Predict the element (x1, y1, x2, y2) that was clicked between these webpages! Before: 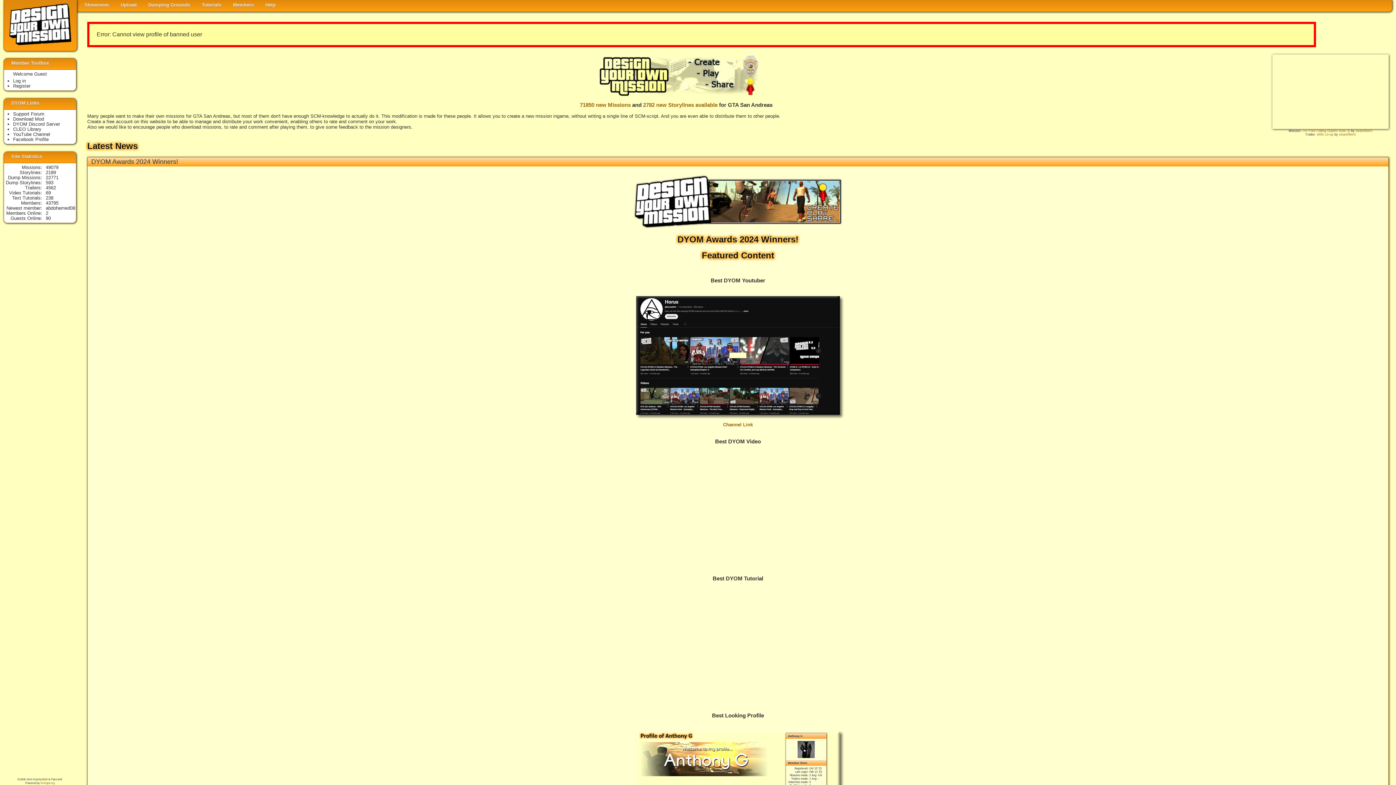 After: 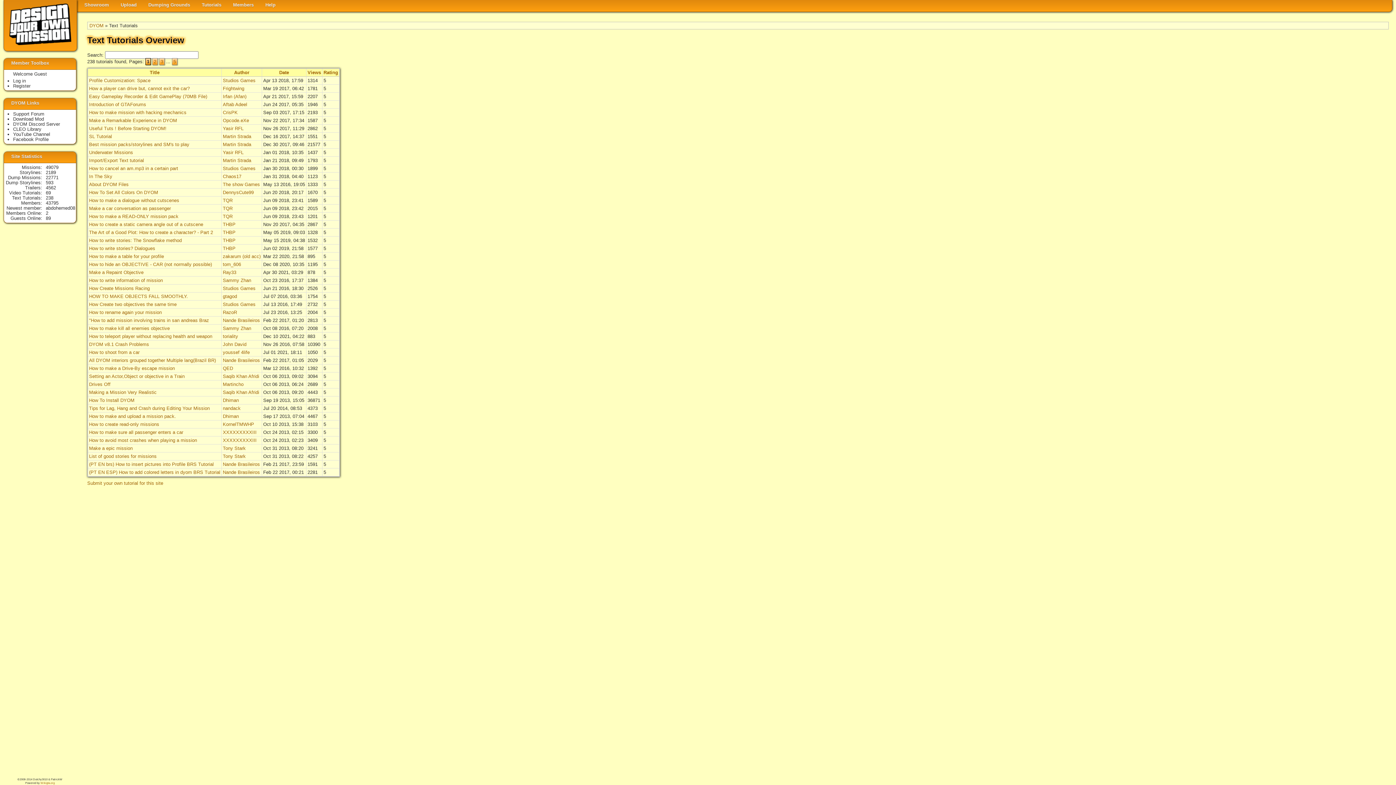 Action: bbox: (45, 195, 53, 200) label: 238